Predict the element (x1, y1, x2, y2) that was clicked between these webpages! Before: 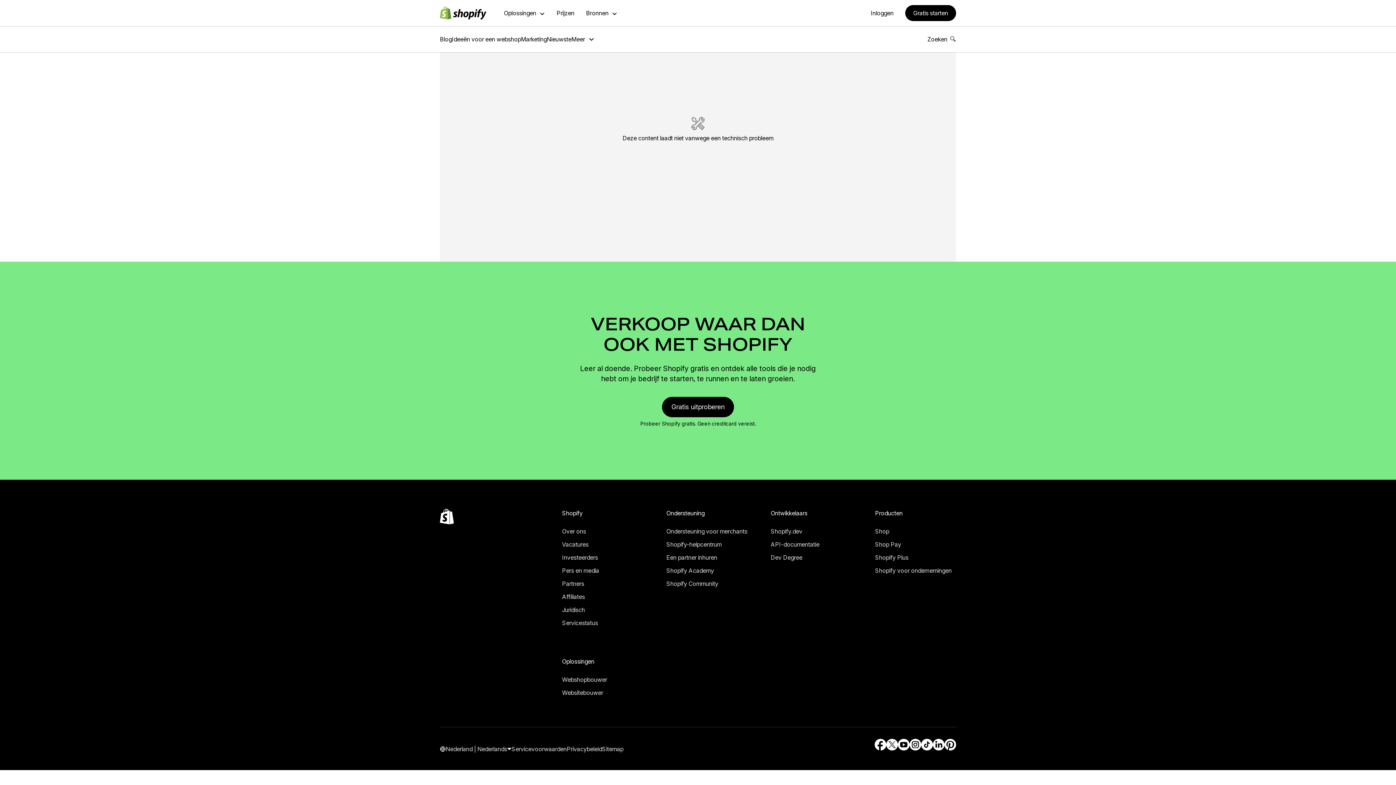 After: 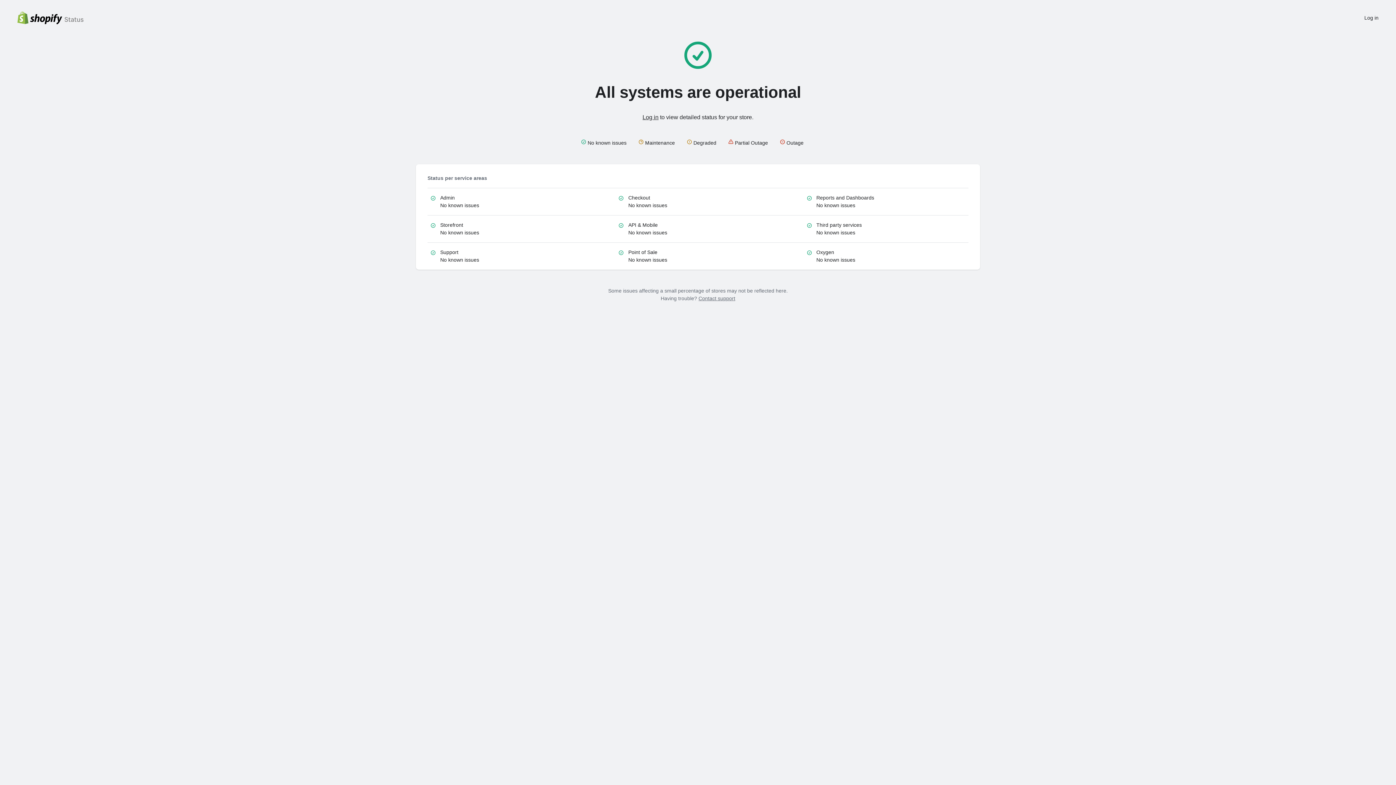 Action: bbox: (562, 608, 599, 618) label: Externe bron: Servicestatus